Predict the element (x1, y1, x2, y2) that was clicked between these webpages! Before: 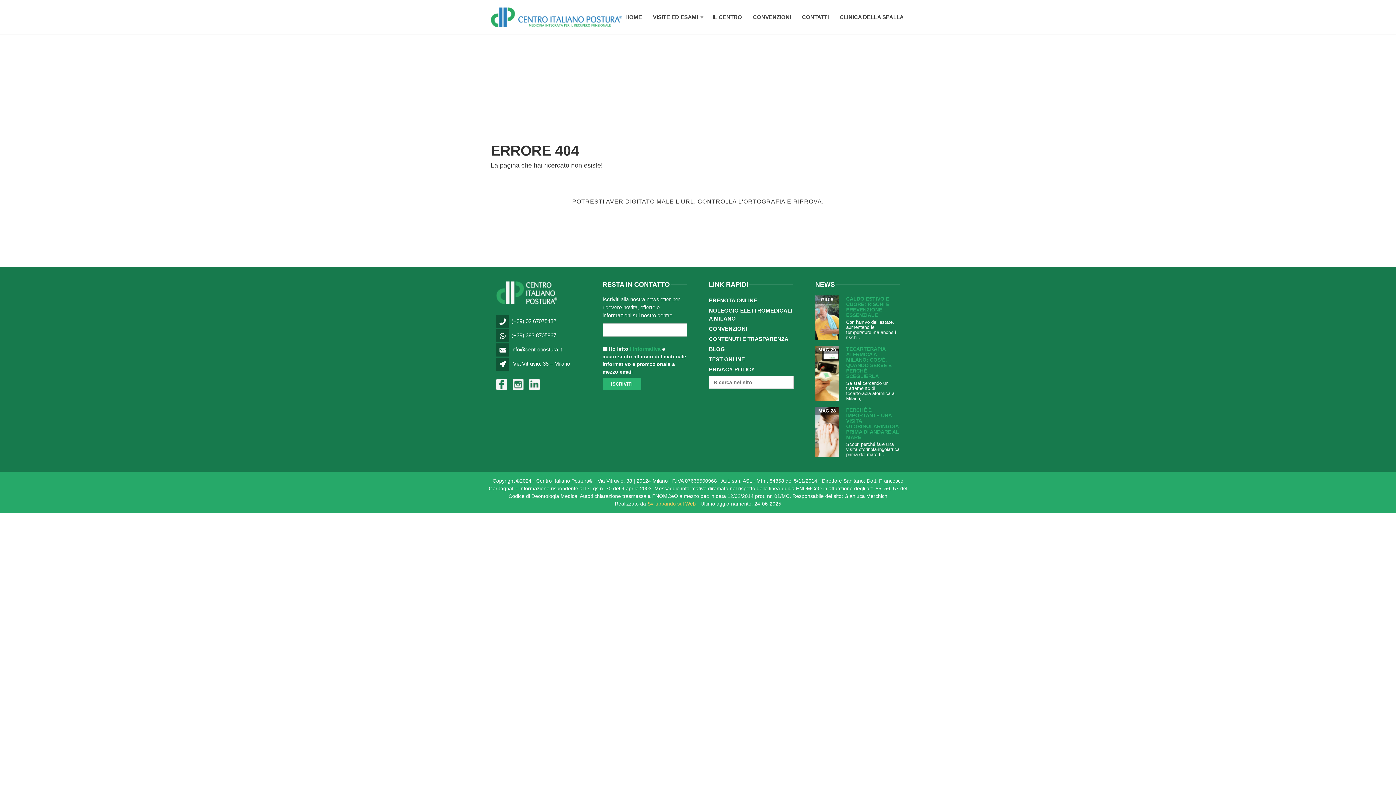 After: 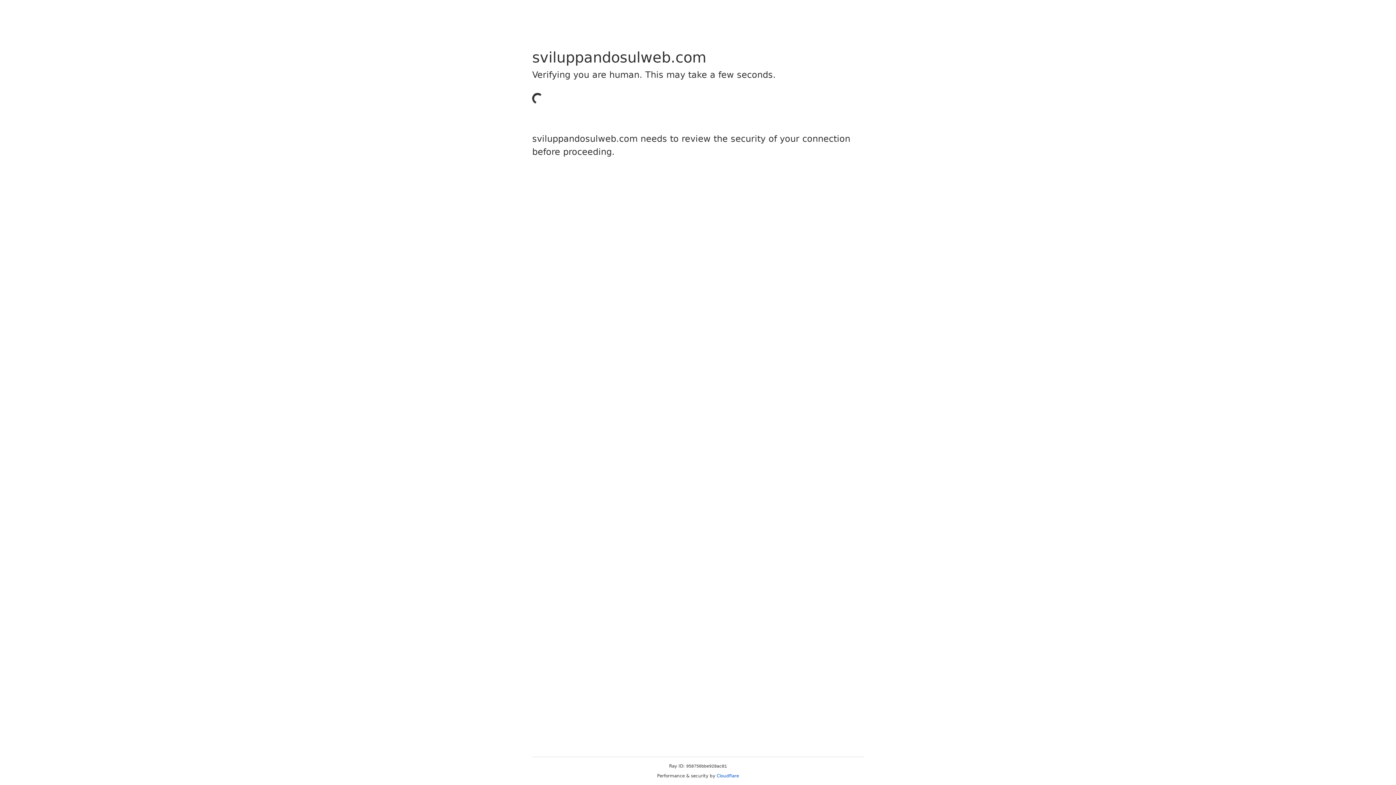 Action: label: Sviluppando sul Web bbox: (647, 500, 696, 506)